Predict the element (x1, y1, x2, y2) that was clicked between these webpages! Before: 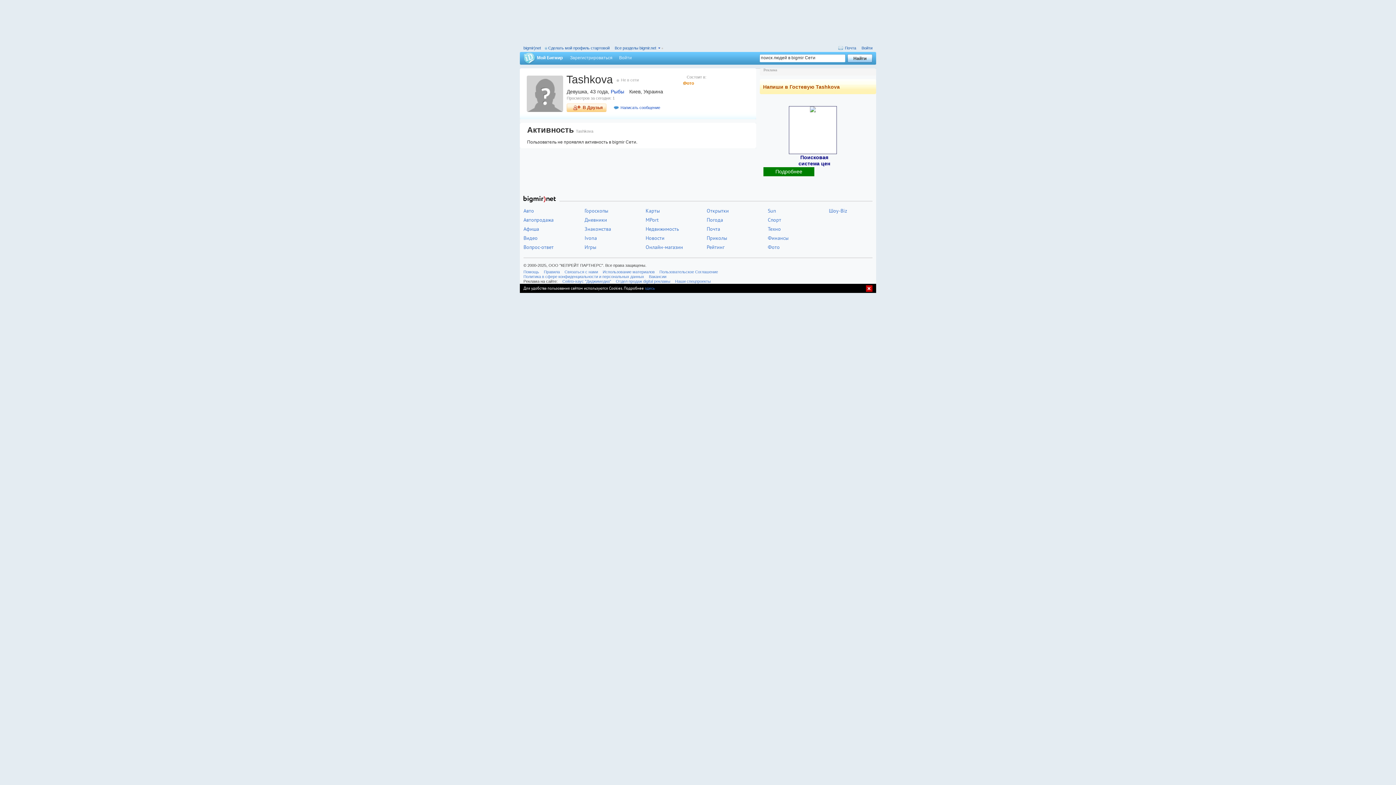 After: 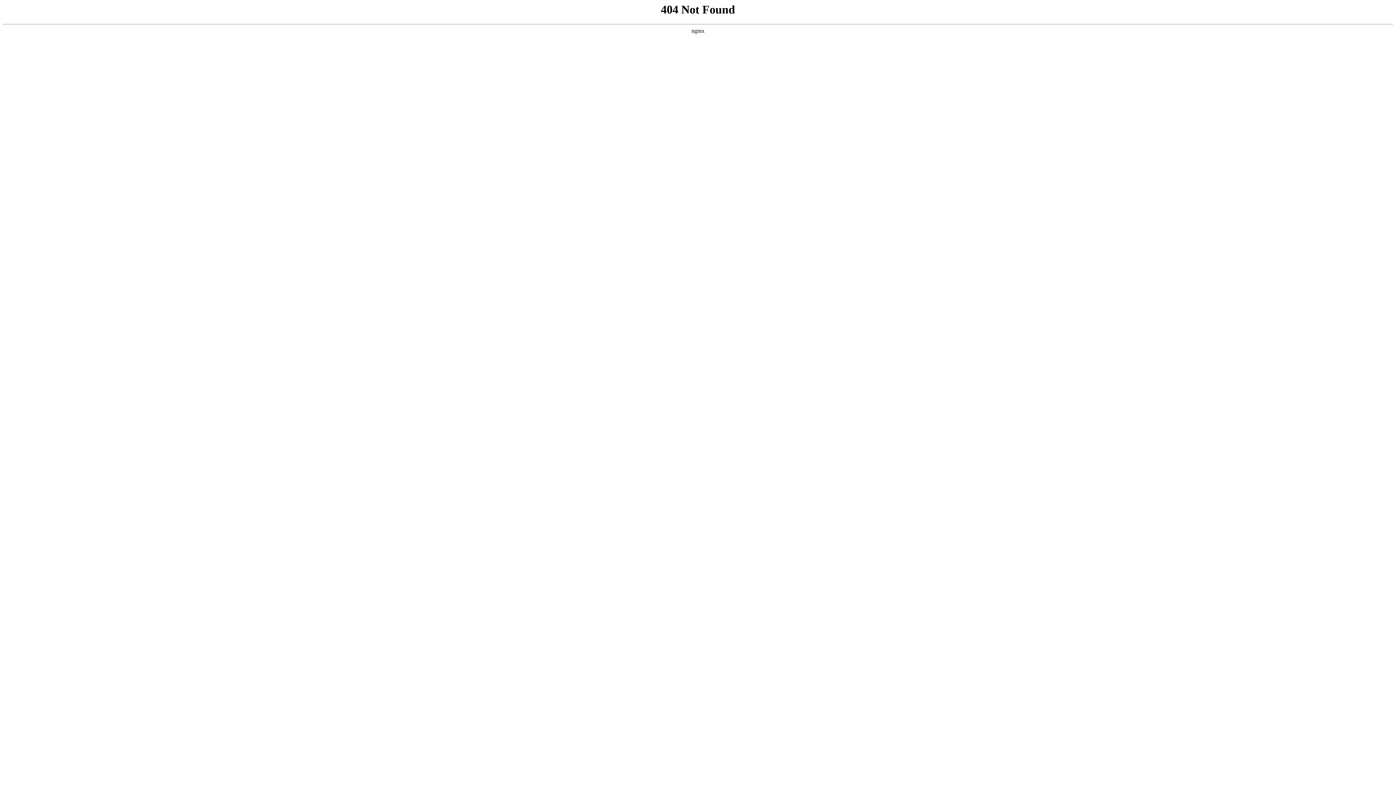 Action: label: Автопродажа bbox: (523, 216, 553, 223)